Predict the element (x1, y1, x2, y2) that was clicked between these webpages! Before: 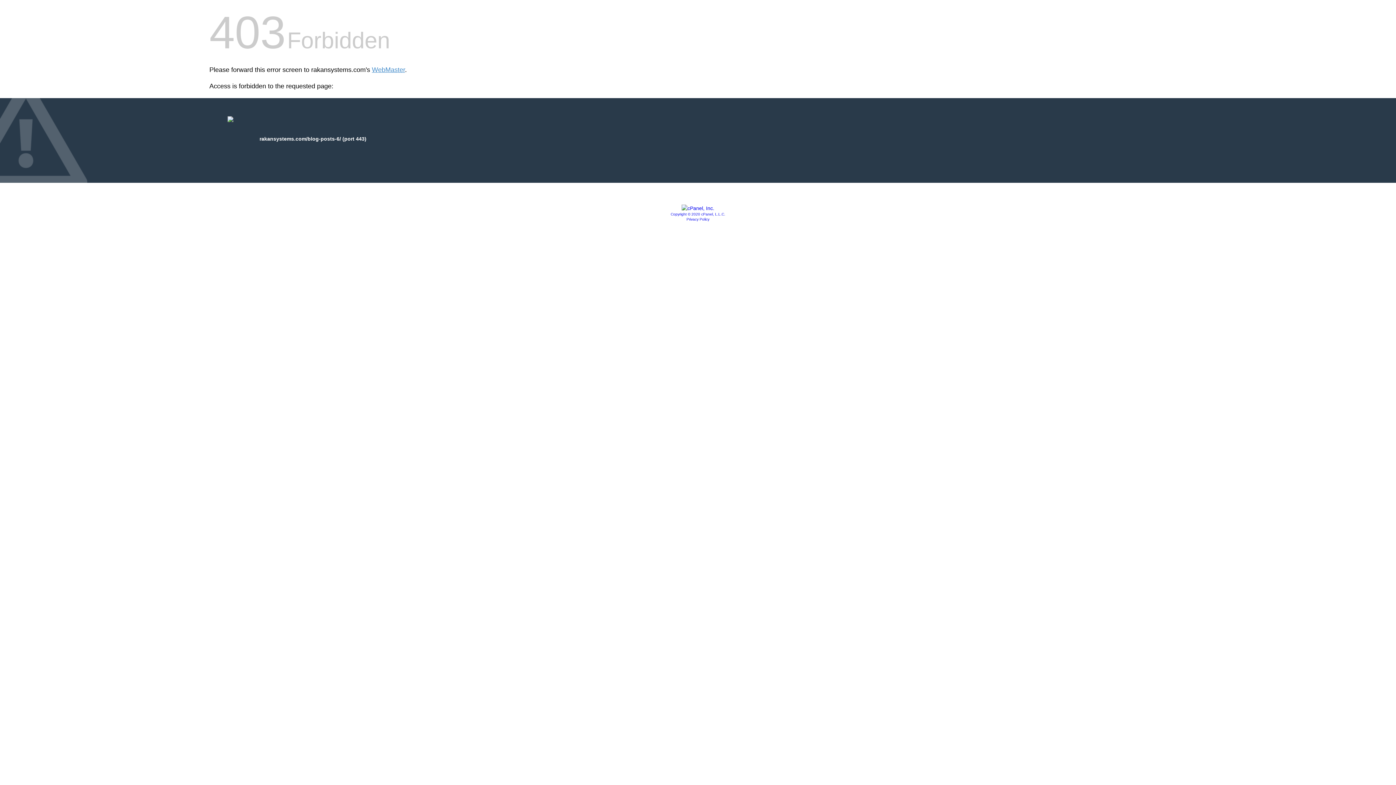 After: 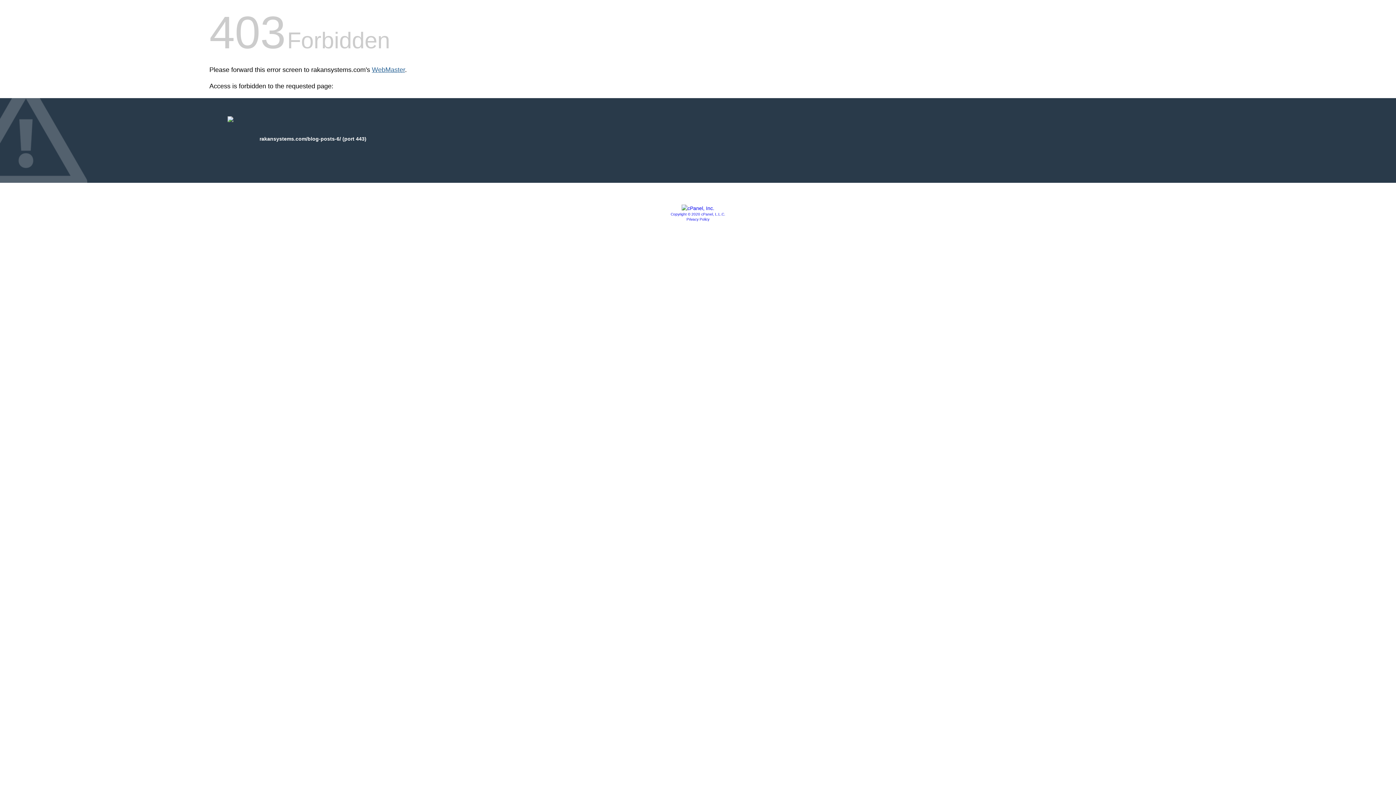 Action: bbox: (372, 66, 405, 73) label: WebMaster